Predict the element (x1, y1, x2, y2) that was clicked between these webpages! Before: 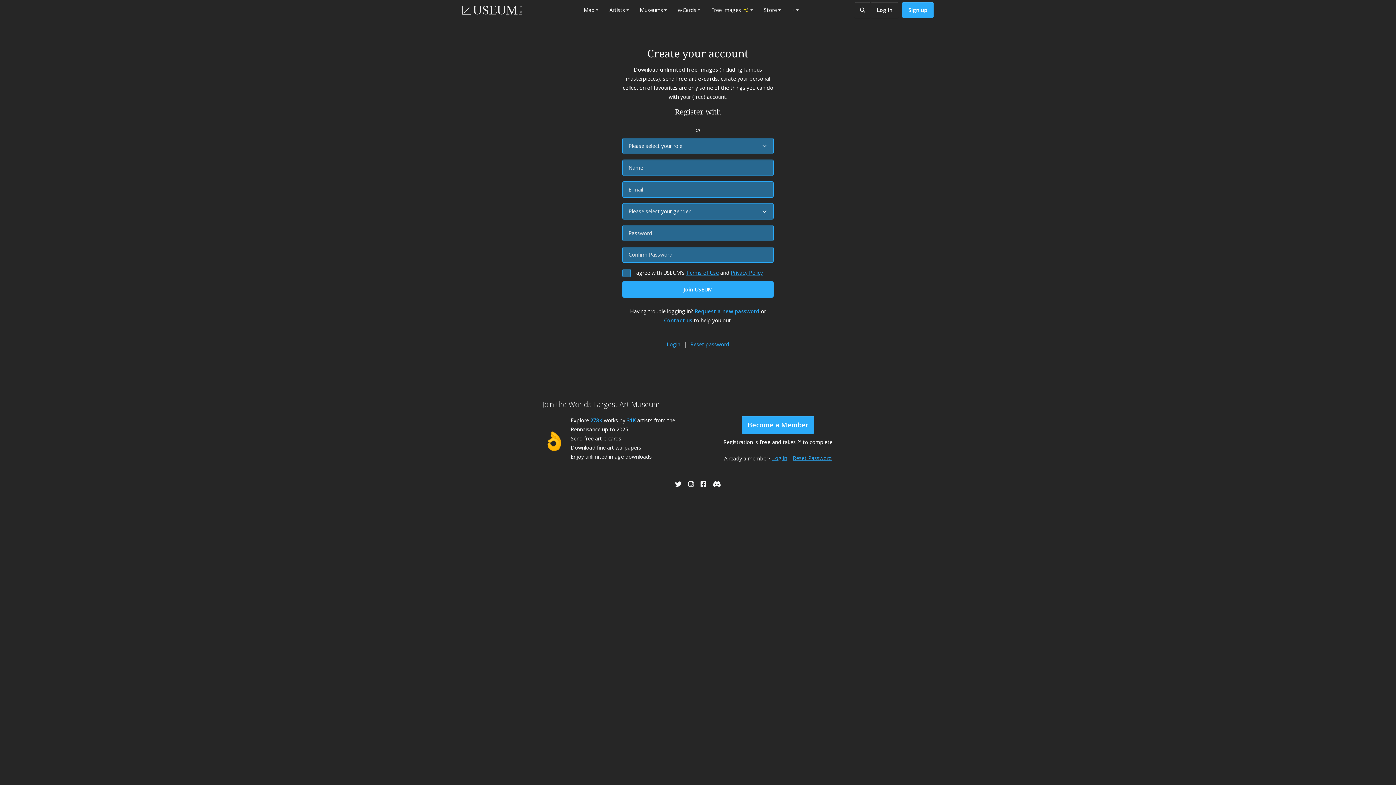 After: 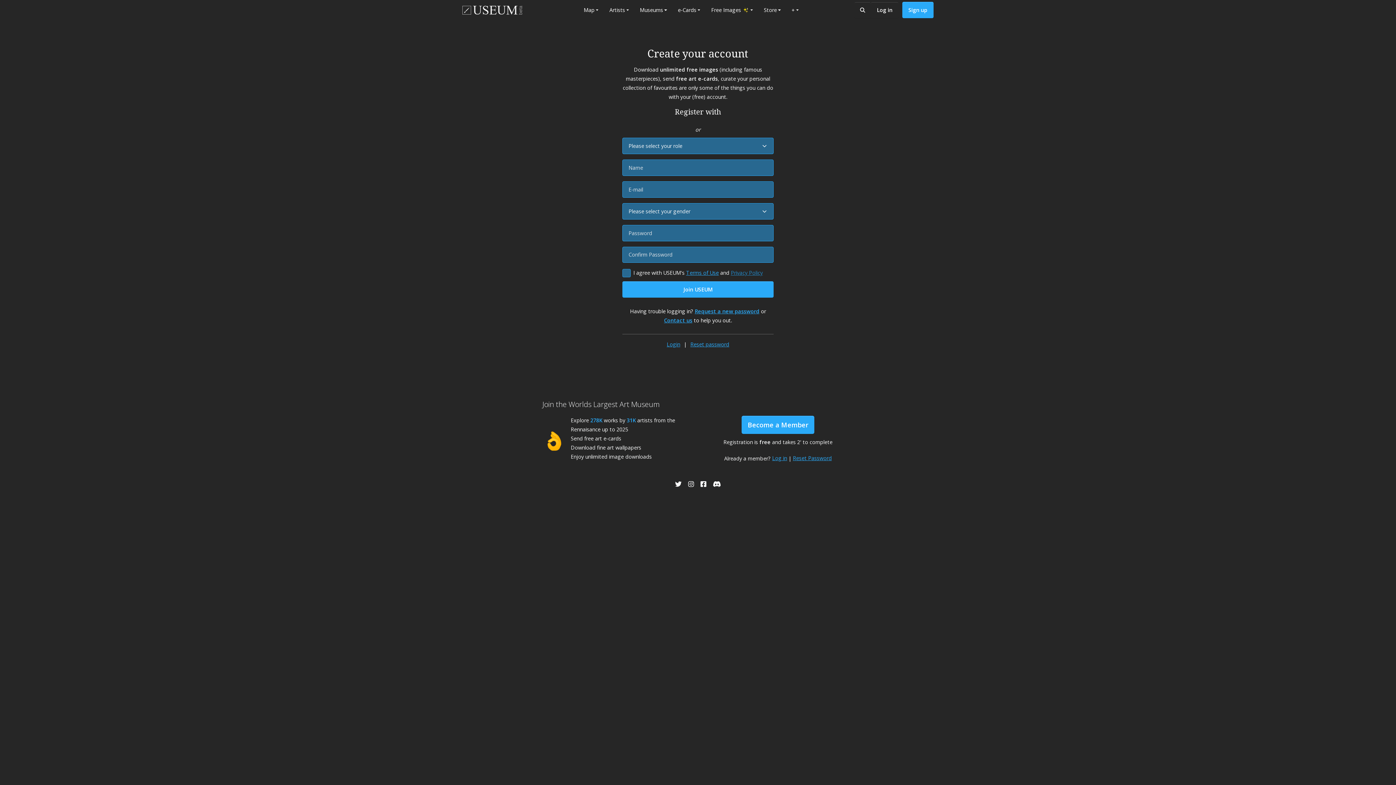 Action: label: Privacy Policy bbox: (730, 269, 762, 276)